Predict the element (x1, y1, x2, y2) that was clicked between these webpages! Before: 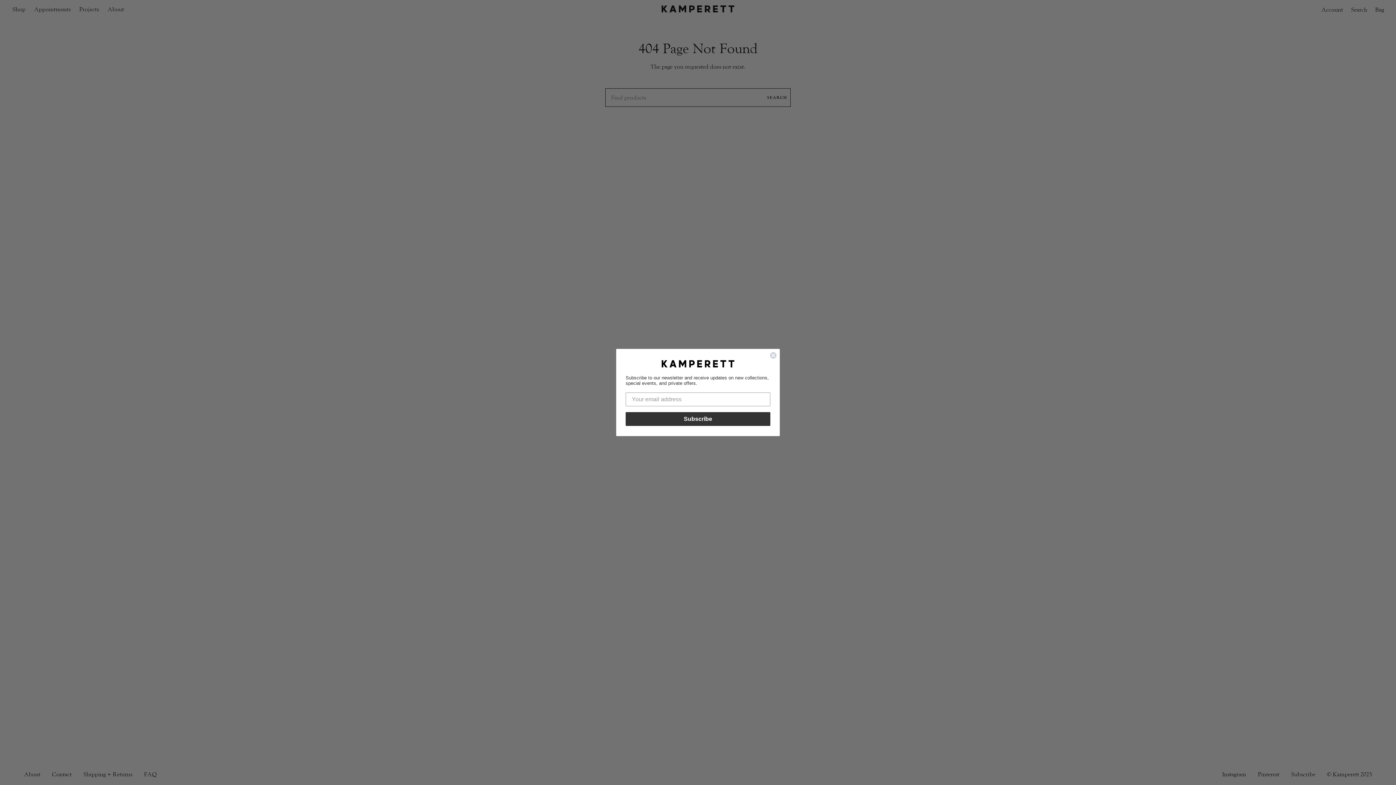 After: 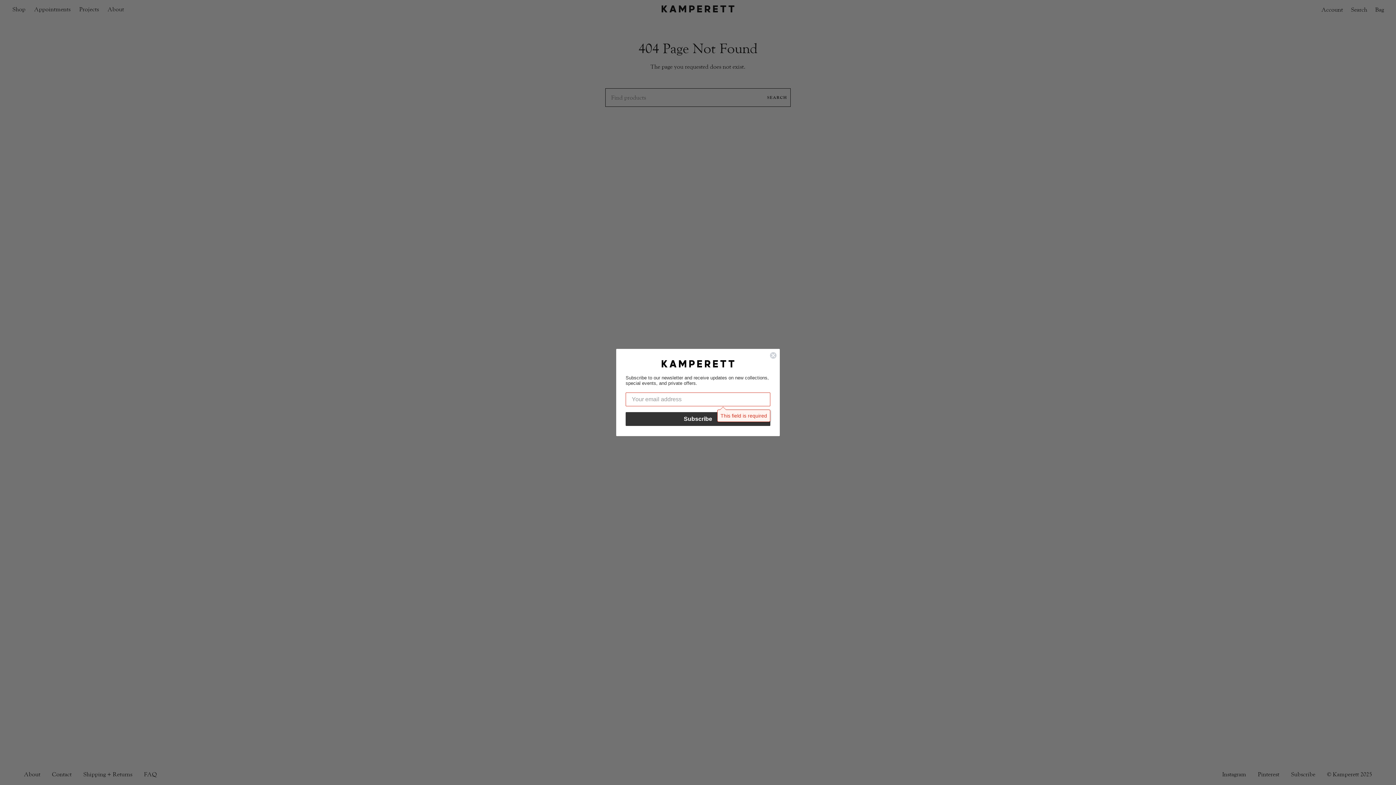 Action: label: Subscribe bbox: (625, 412, 770, 426)